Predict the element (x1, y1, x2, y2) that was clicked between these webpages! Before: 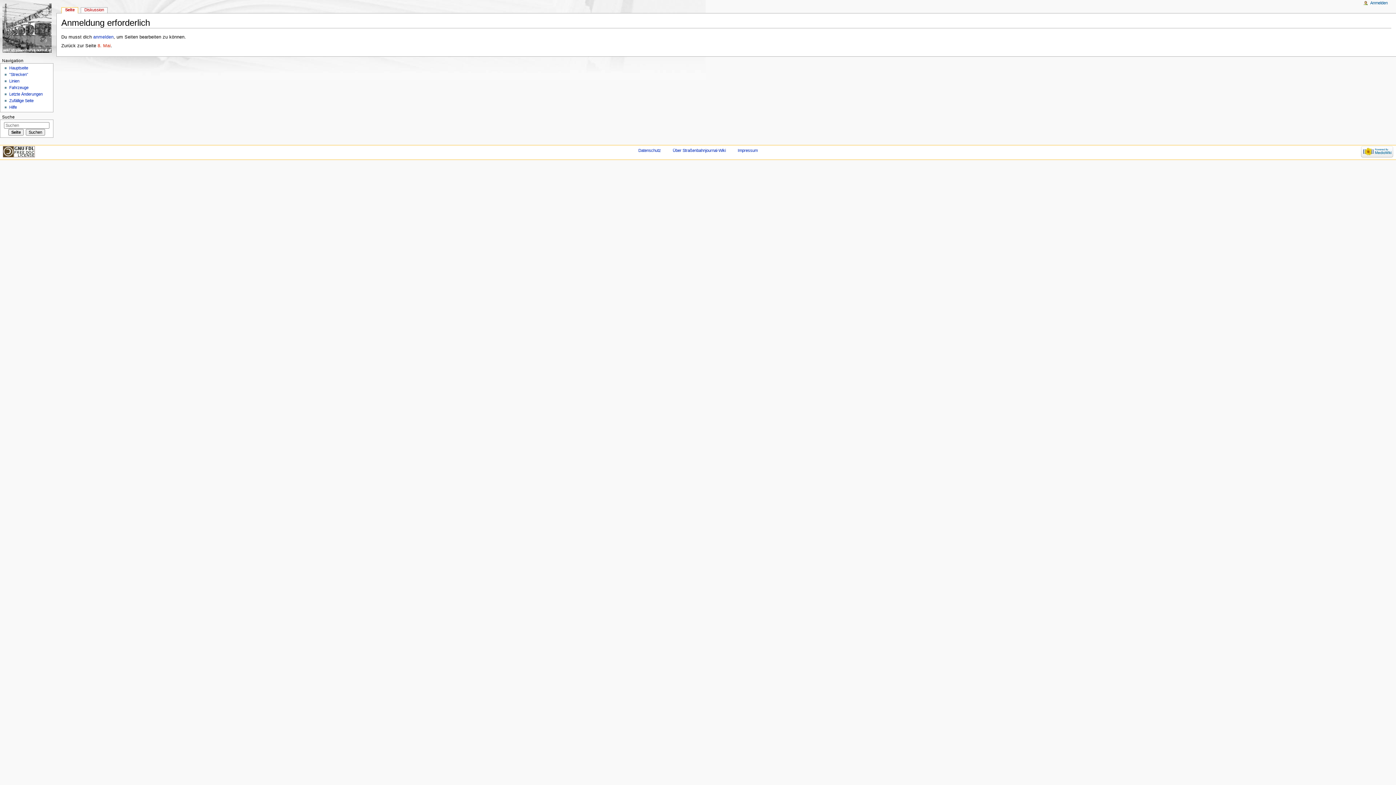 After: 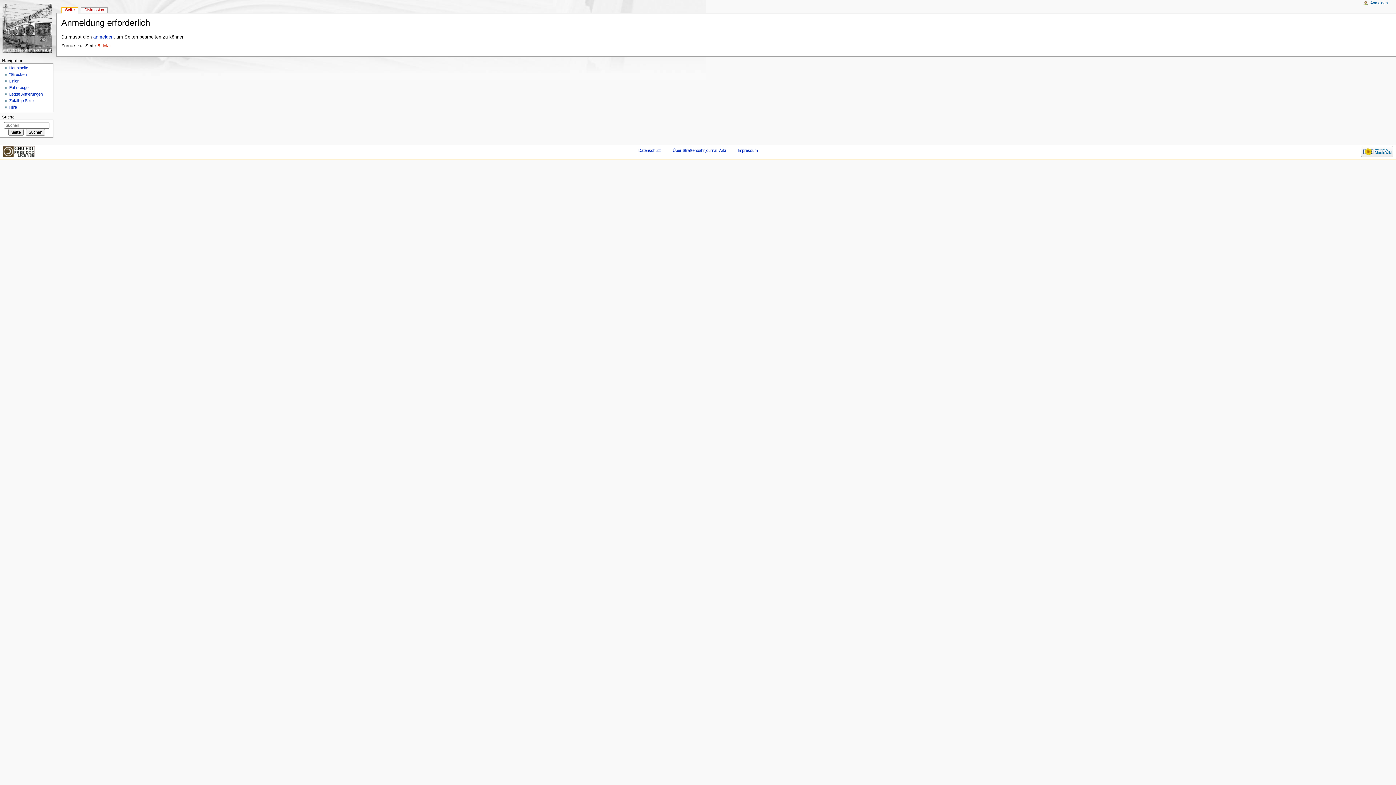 Action: label: 8. Mai bbox: (97, 43, 110, 48)